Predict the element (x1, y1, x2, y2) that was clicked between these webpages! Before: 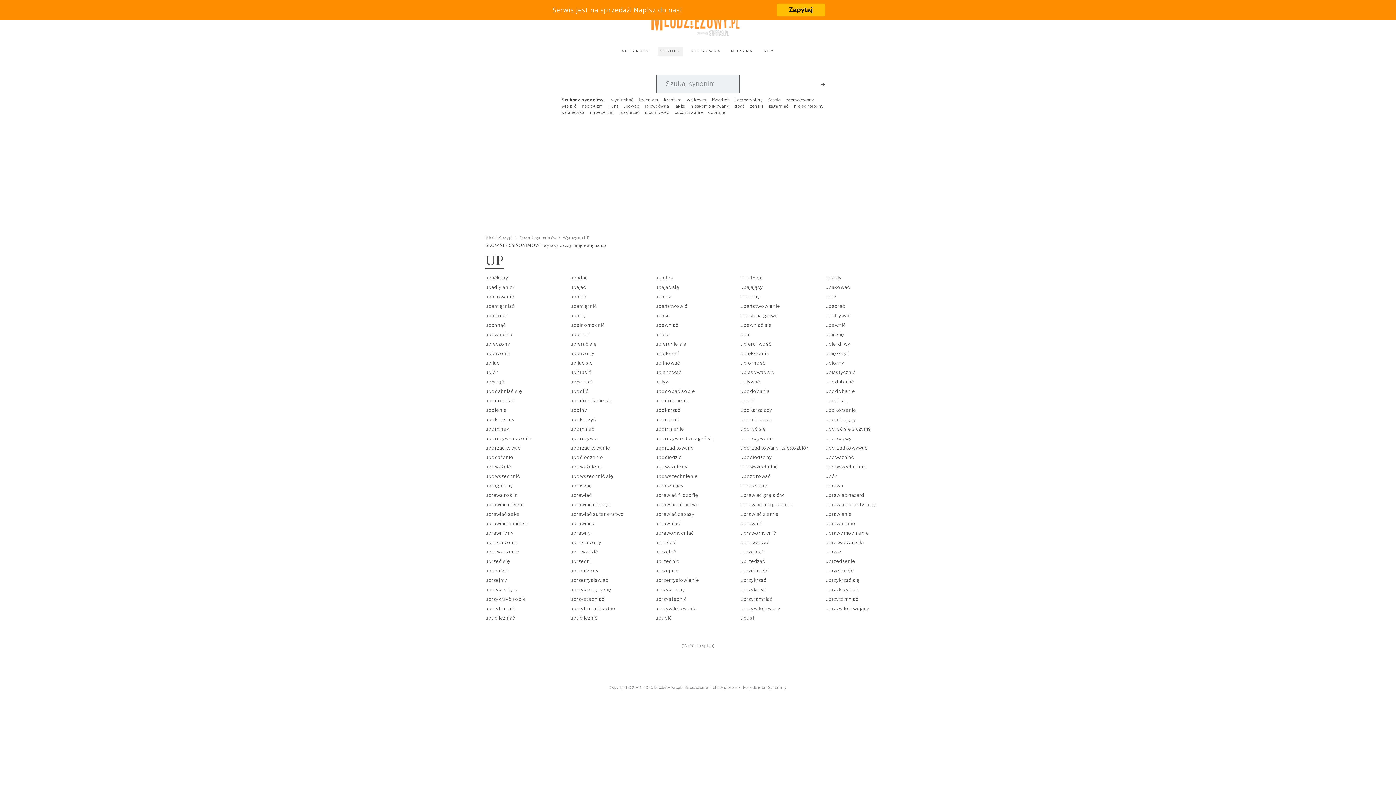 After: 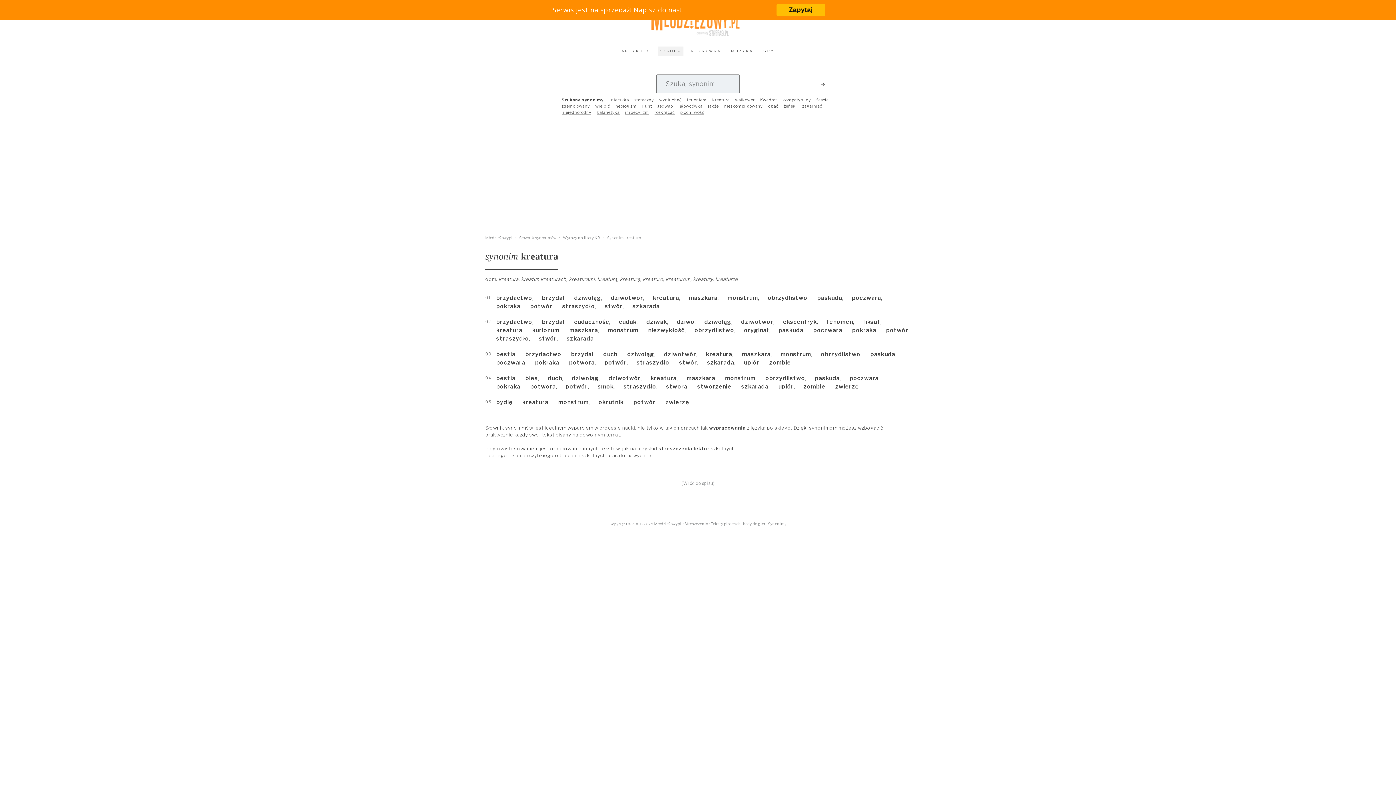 Action: bbox: (664, 97, 681, 102) label: kreatura